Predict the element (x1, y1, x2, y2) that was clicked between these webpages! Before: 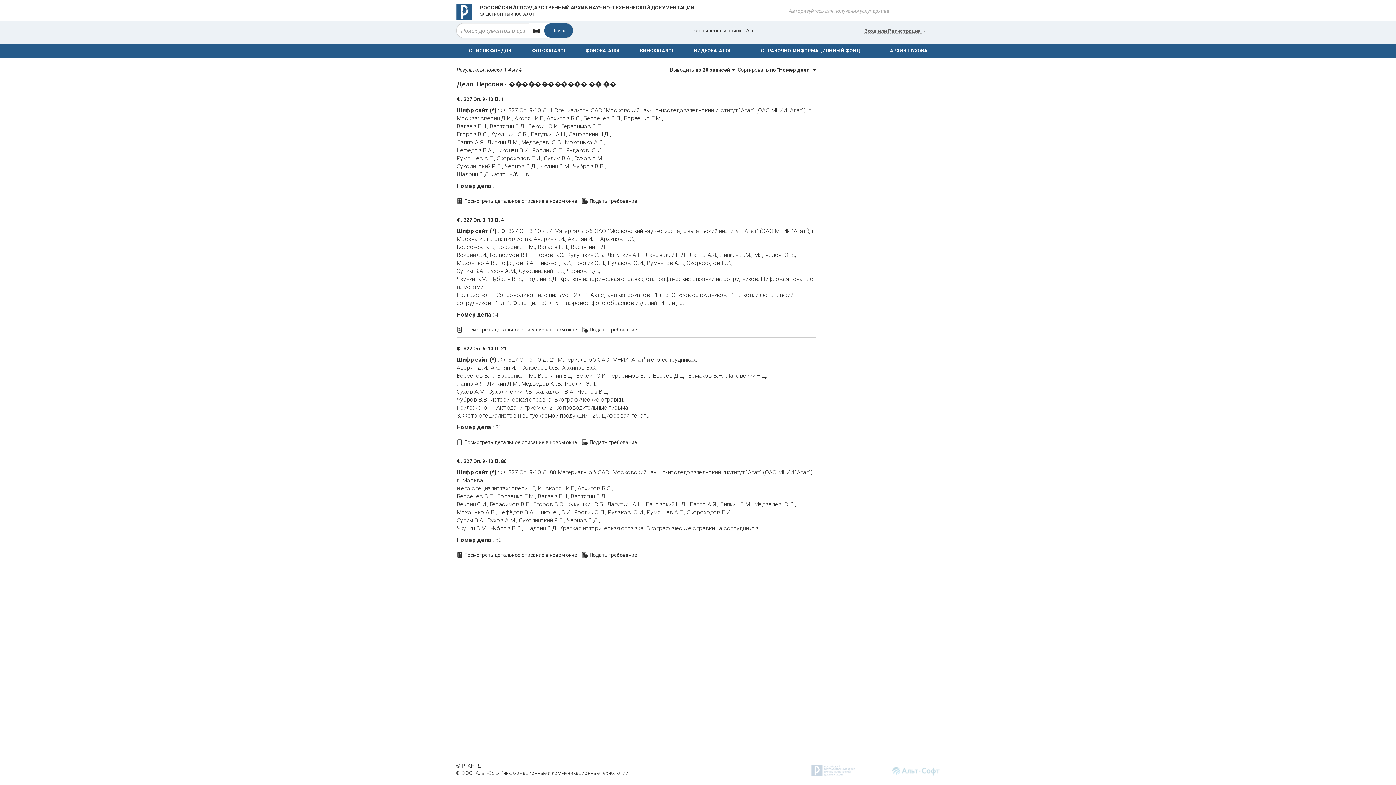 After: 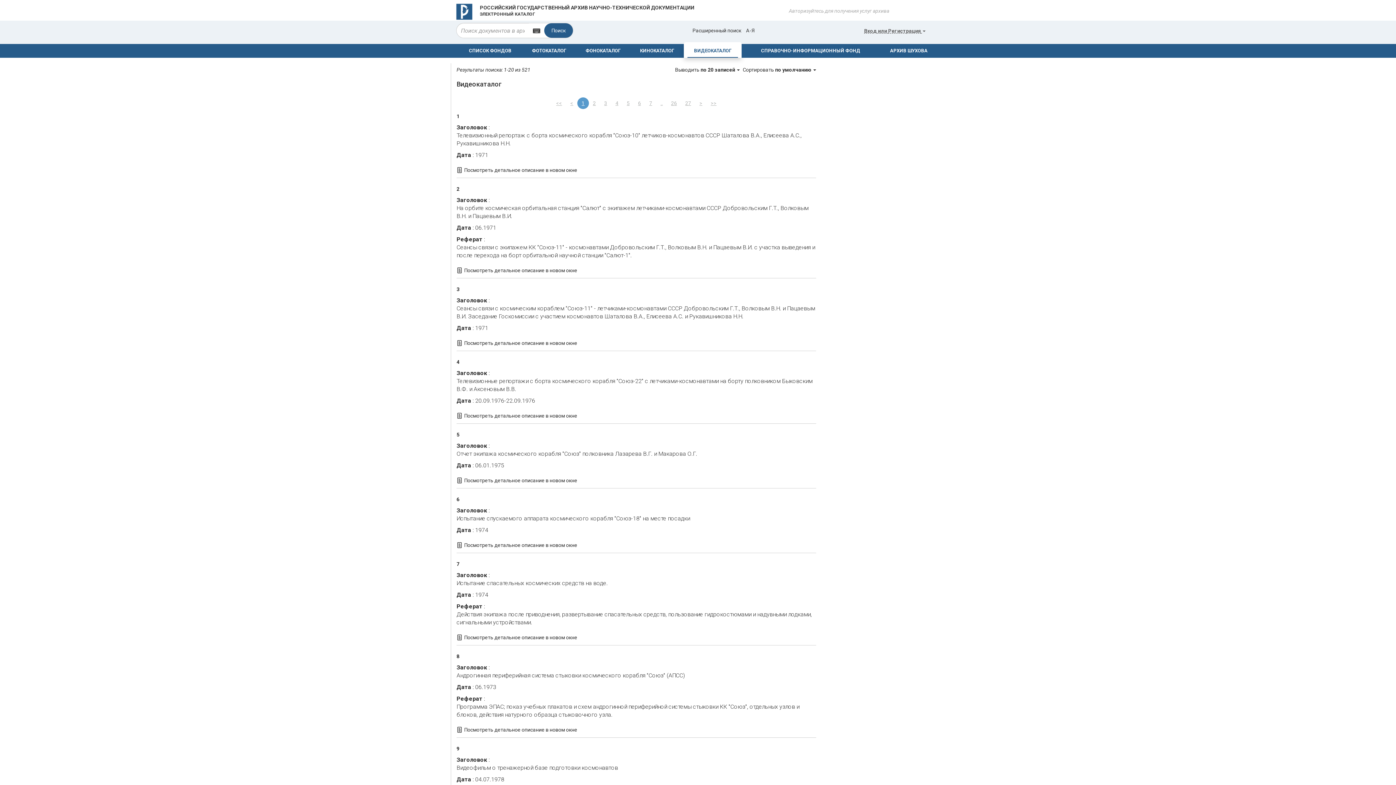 Action: label: ВИДЕОКАТАЛОГ bbox: (687, 47, 738, 54)